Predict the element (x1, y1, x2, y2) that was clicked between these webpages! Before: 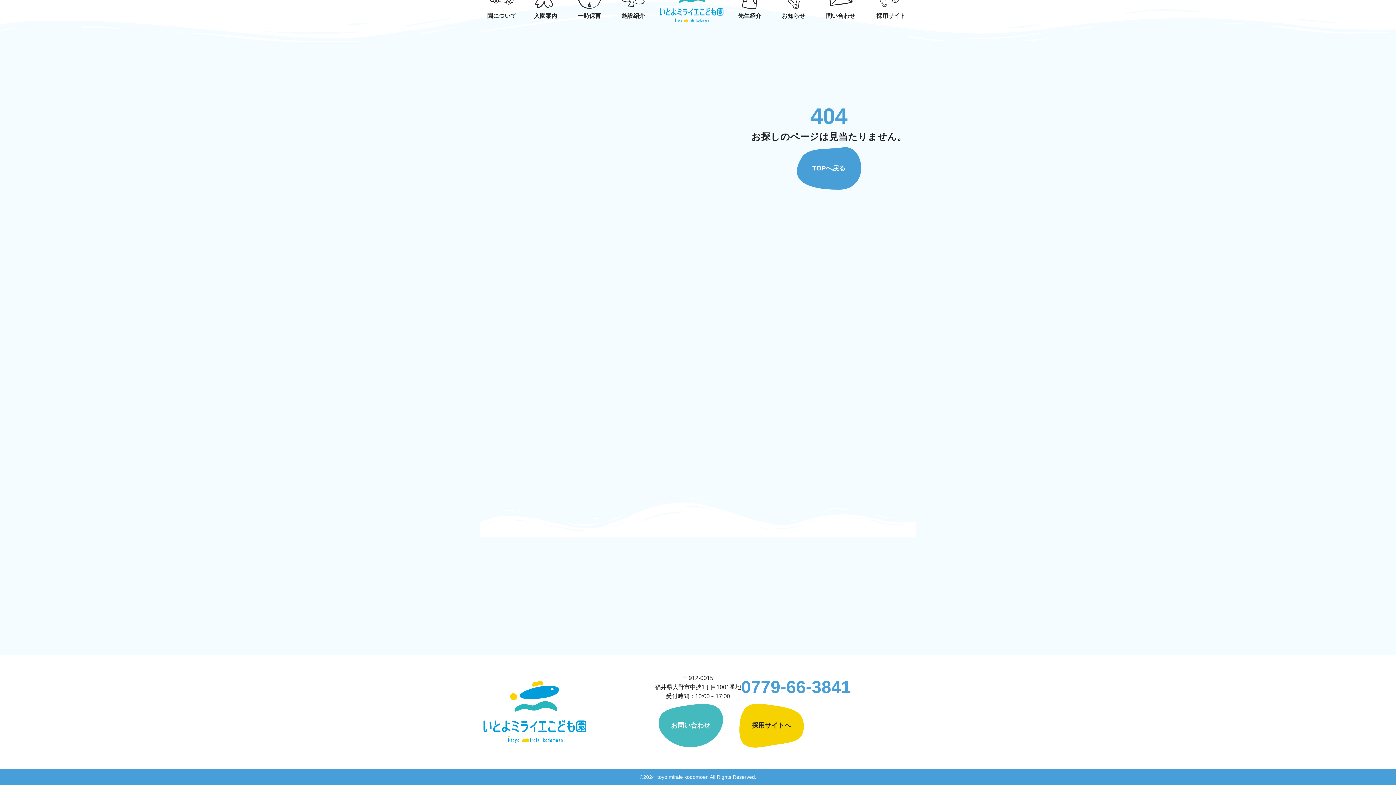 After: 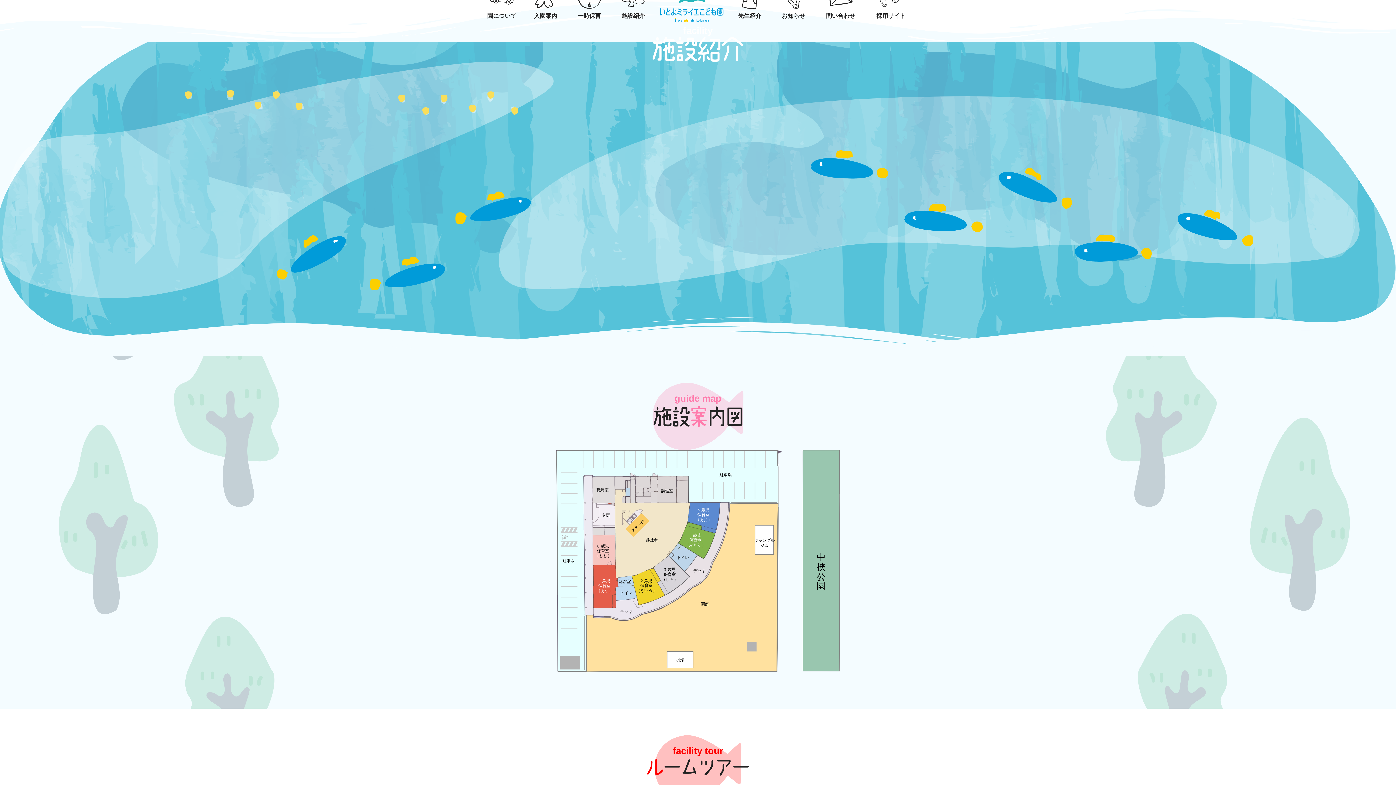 Action: label: 施設紹介 bbox: (621, 12, 645, 18)